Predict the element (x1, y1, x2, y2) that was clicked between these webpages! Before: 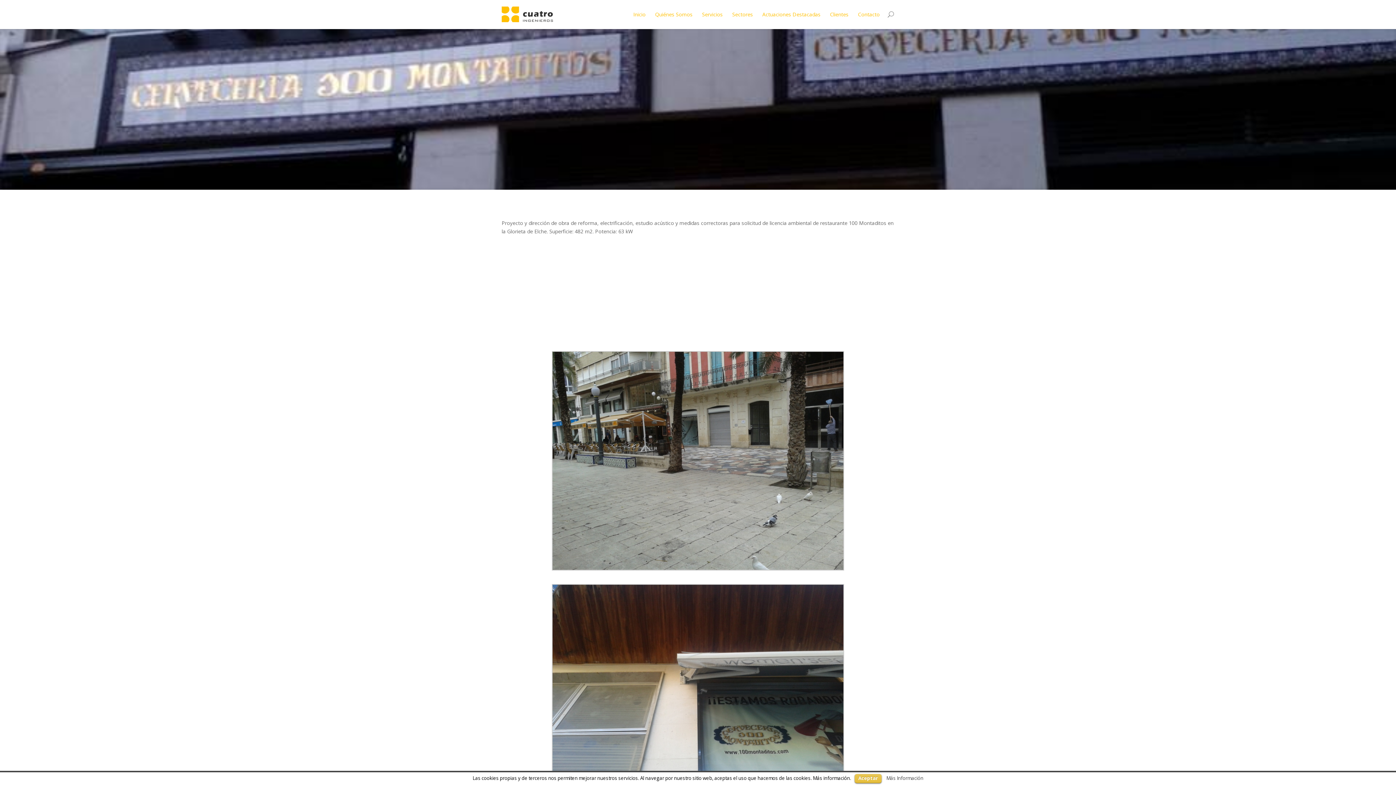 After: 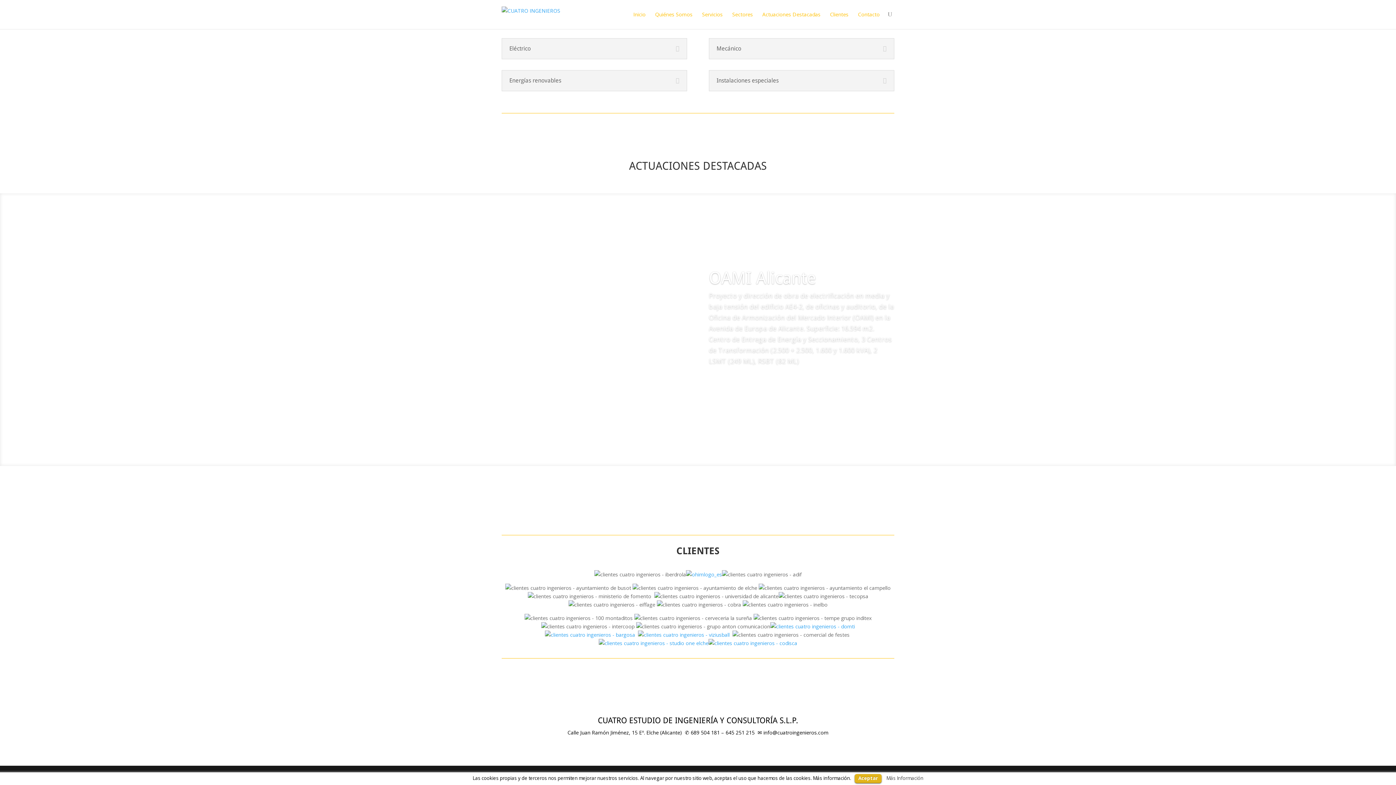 Action: bbox: (762, 10, 820, 29) label: Actuaciones Destacadas